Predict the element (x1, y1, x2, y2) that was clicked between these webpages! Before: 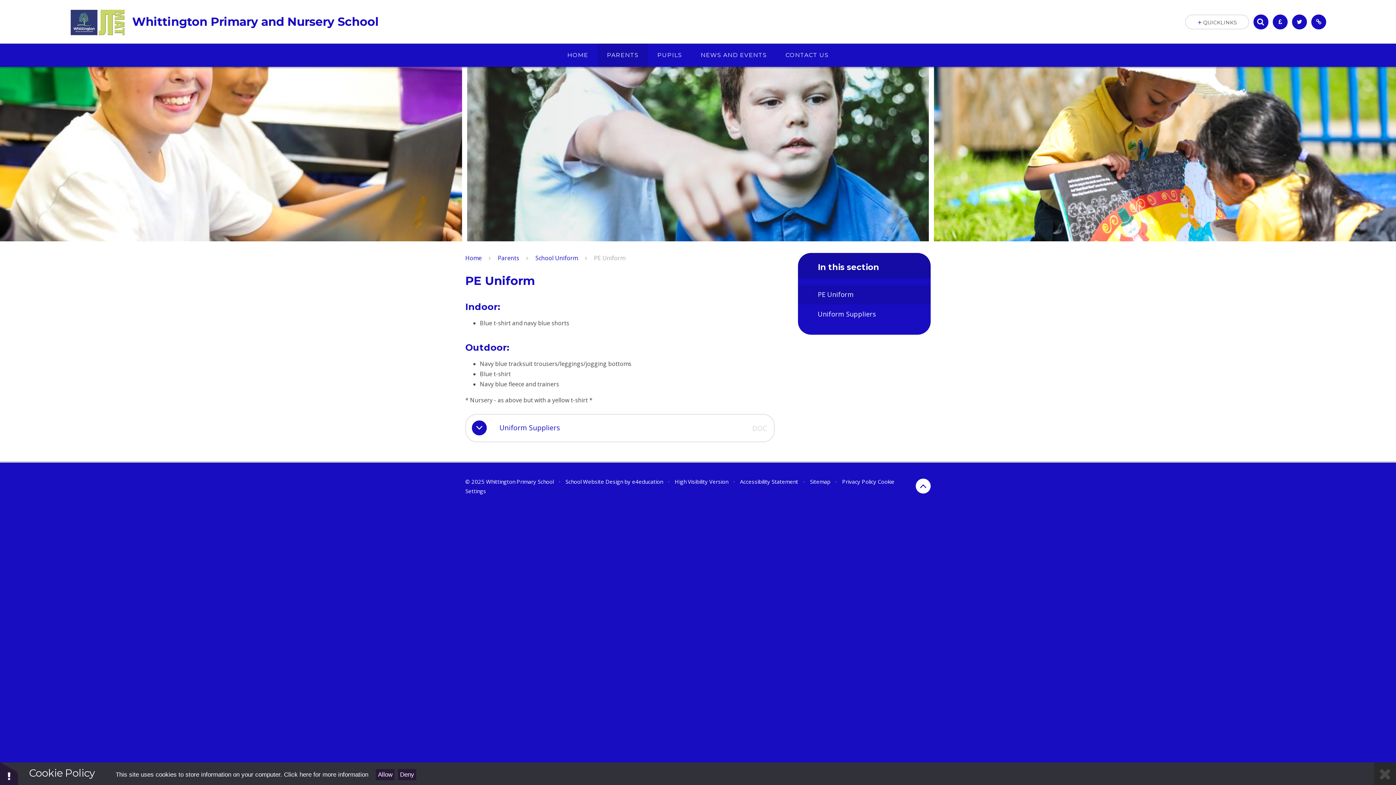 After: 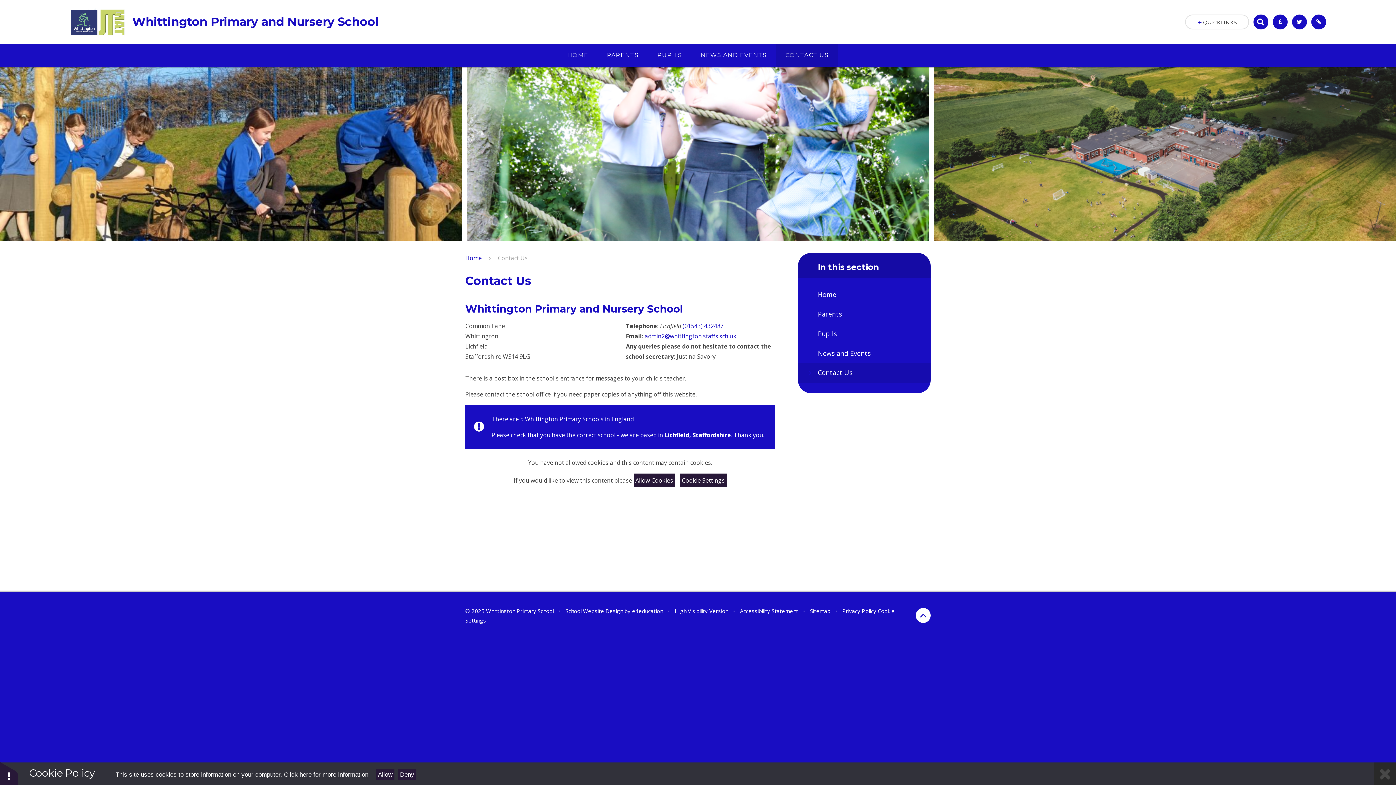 Action: label: CONTACT US bbox: (776, 43, 838, 66)